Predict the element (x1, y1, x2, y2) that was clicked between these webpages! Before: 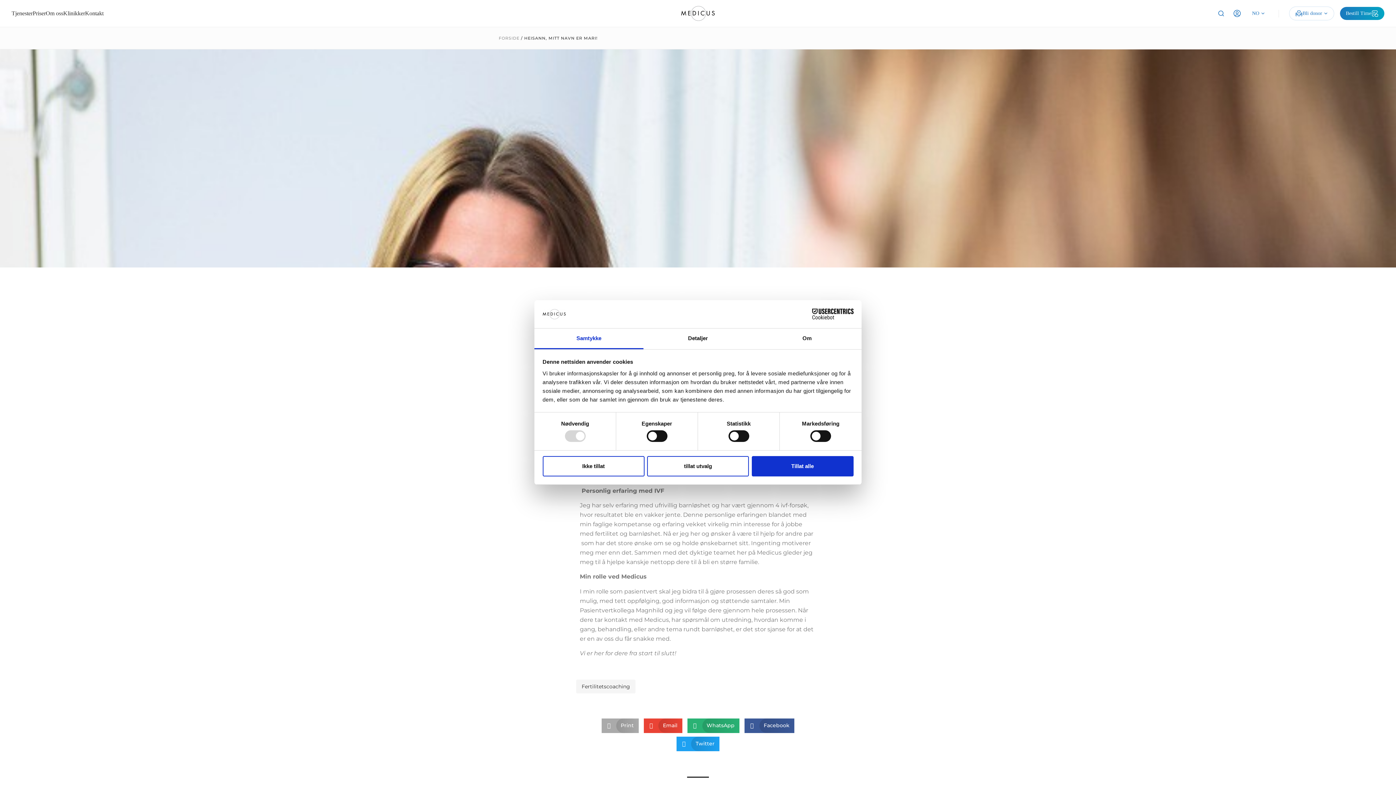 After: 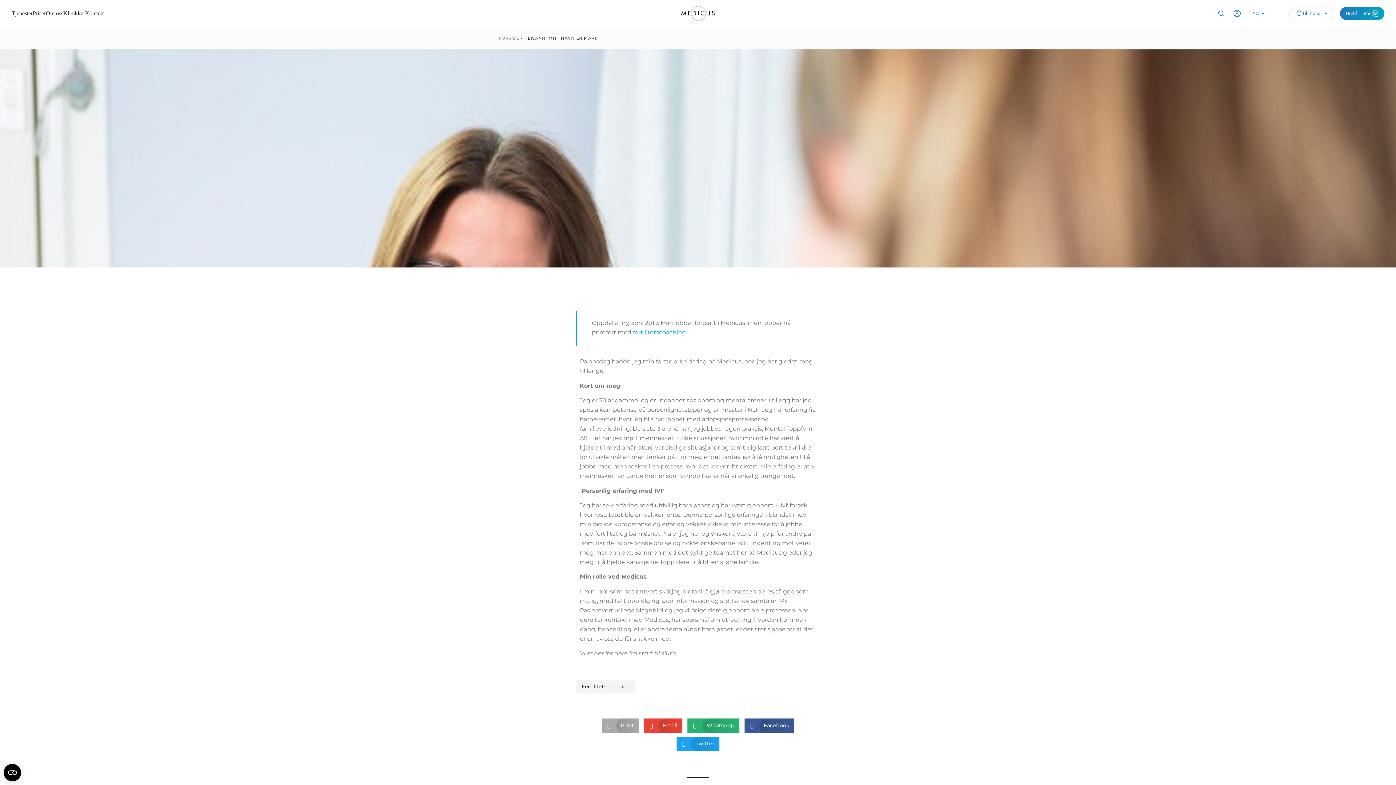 Action: label: tillat utvalg bbox: (647, 456, 749, 476)